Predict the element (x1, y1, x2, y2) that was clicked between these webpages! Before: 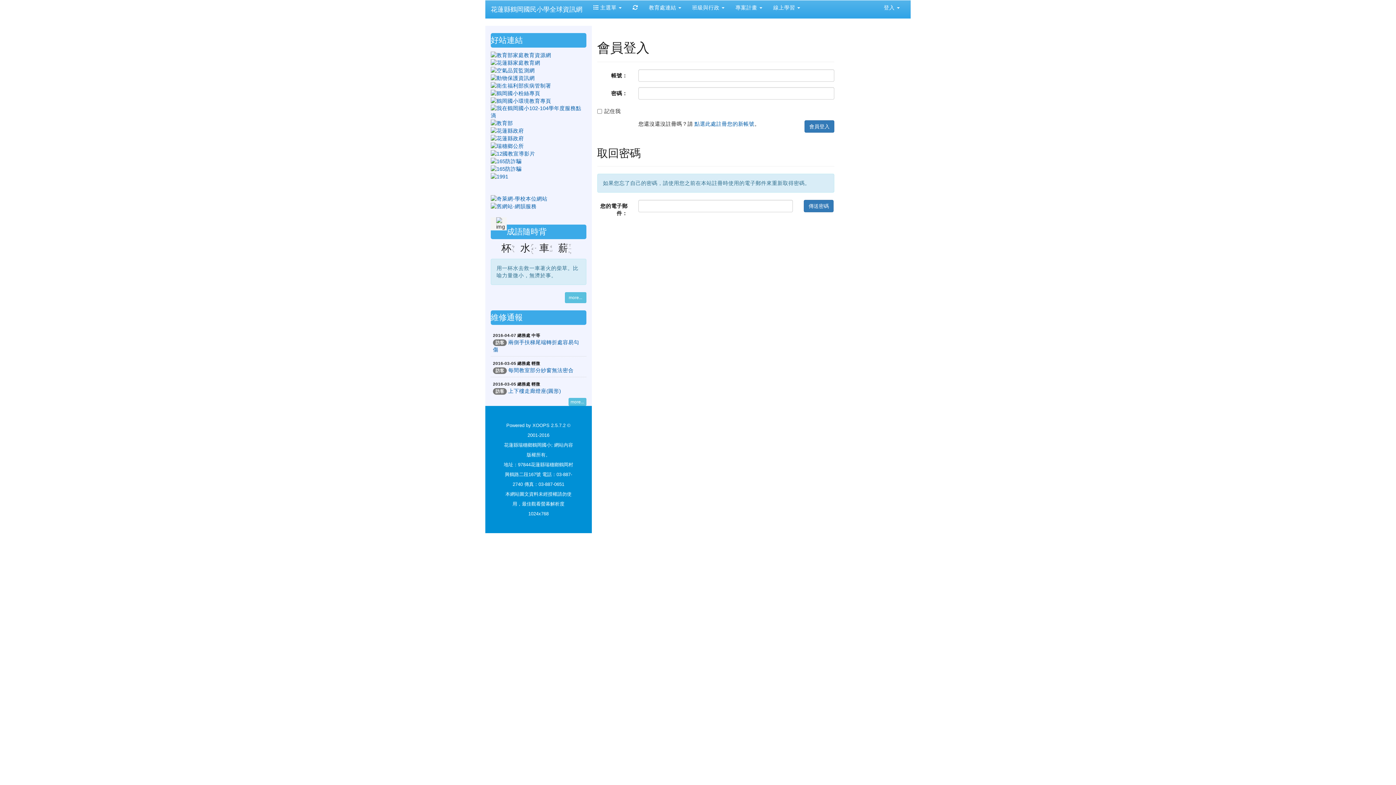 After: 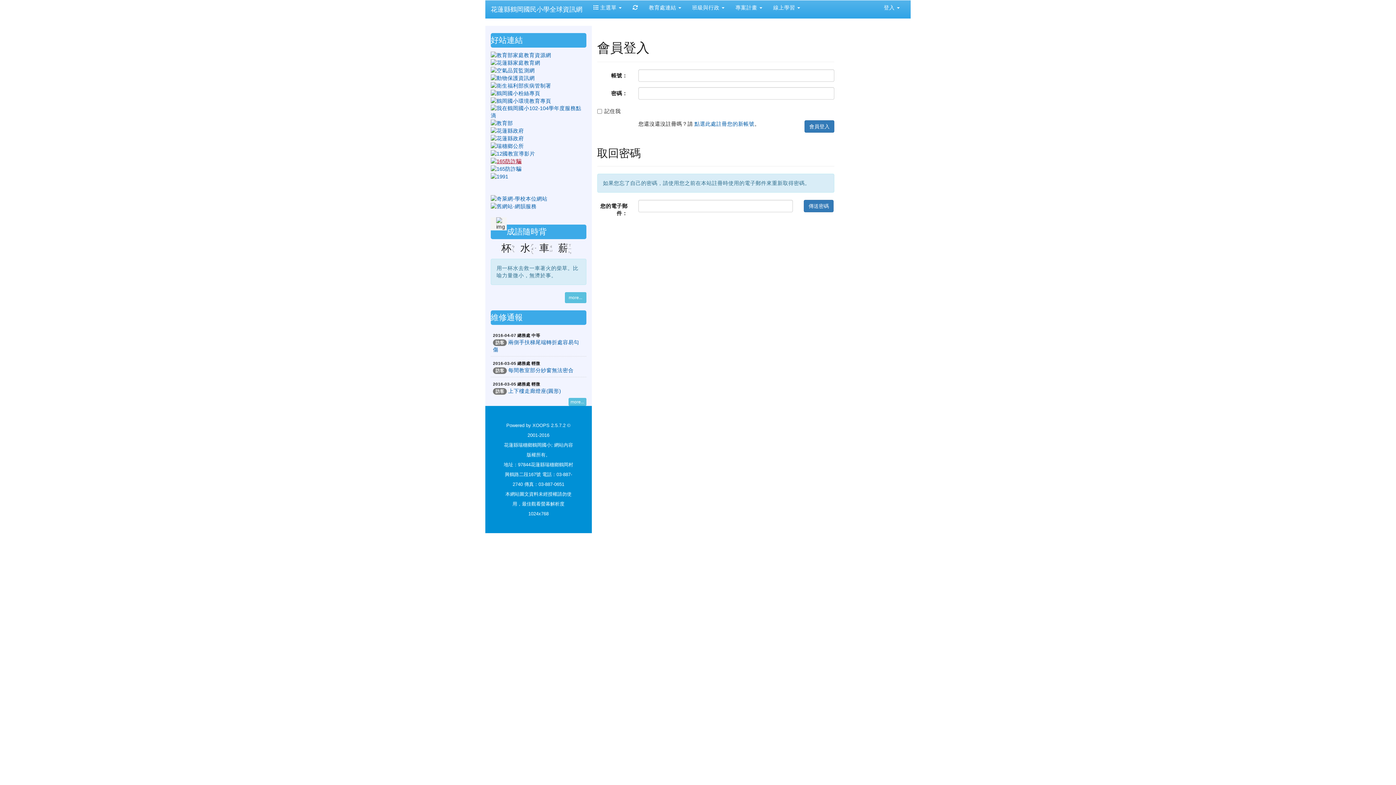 Action: bbox: (490, 158, 521, 164) label: link to http://165.gov.tw/index.aspx _blank